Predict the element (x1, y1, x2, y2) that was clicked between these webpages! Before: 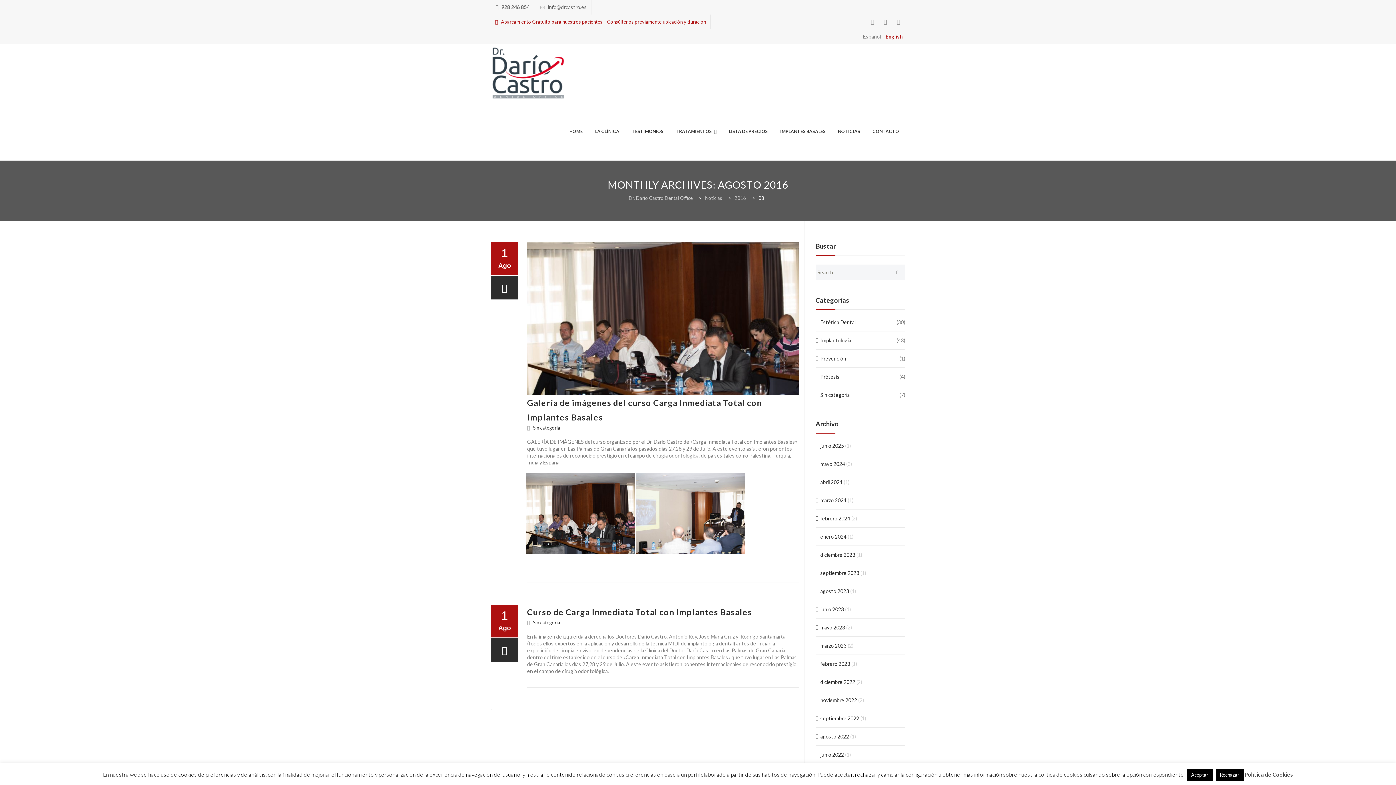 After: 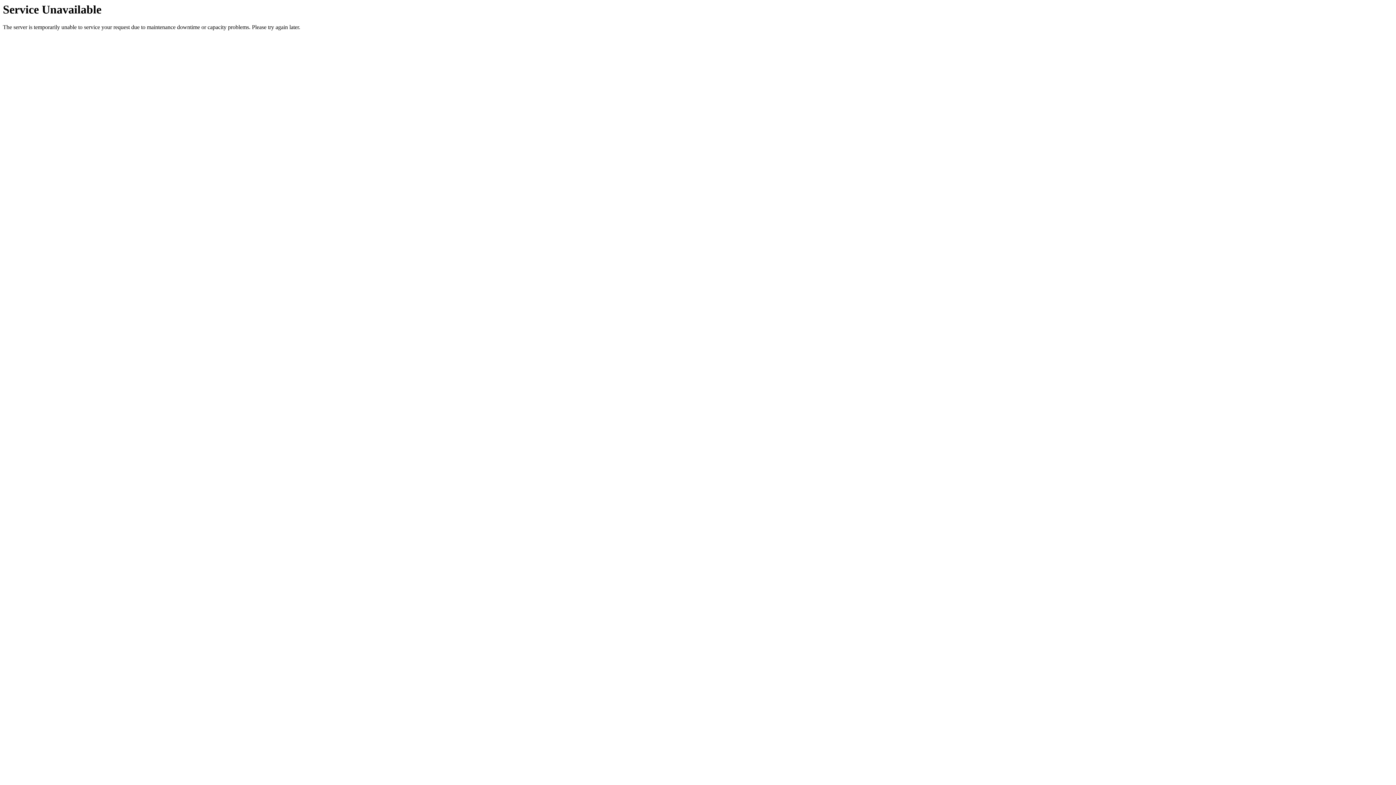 Action: label: diciembre 2022 bbox: (815, 679, 855, 685)